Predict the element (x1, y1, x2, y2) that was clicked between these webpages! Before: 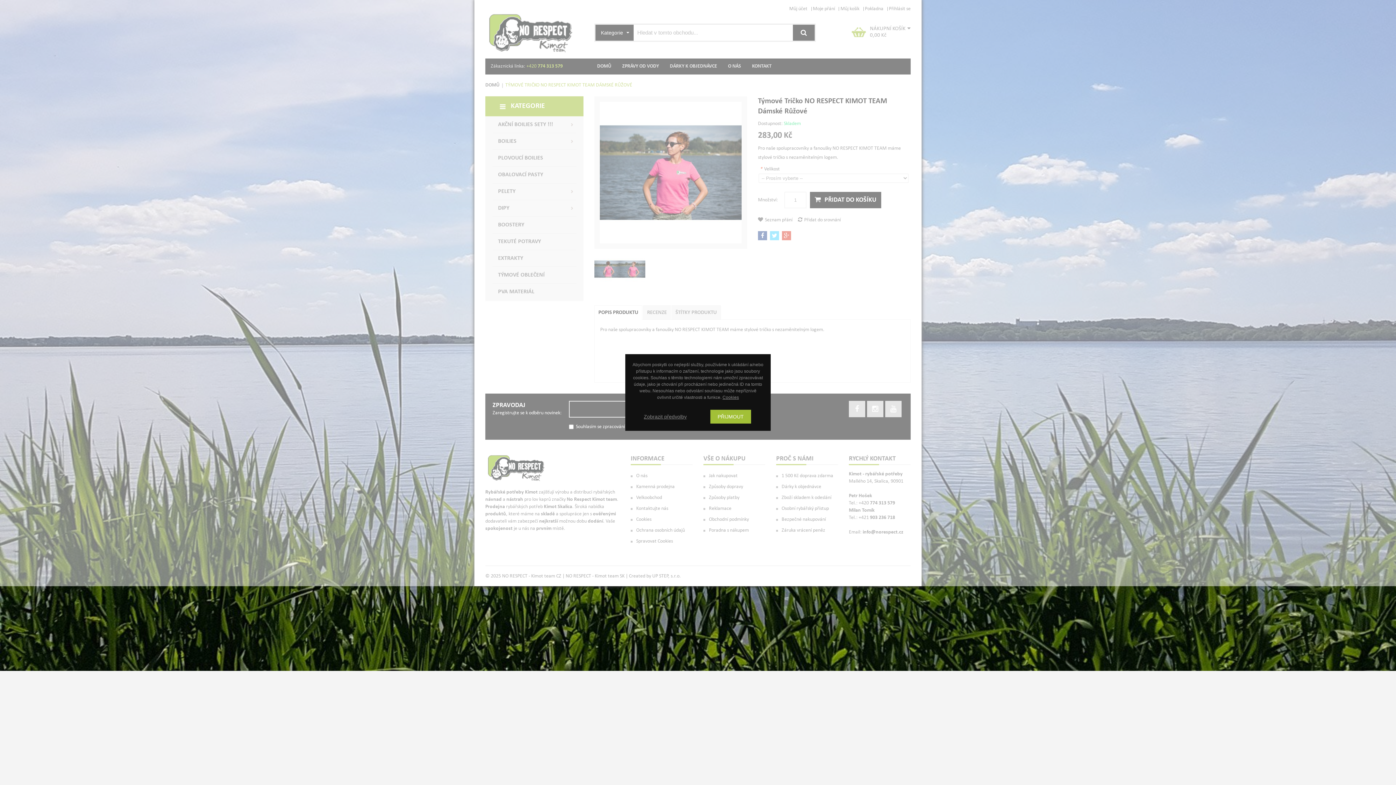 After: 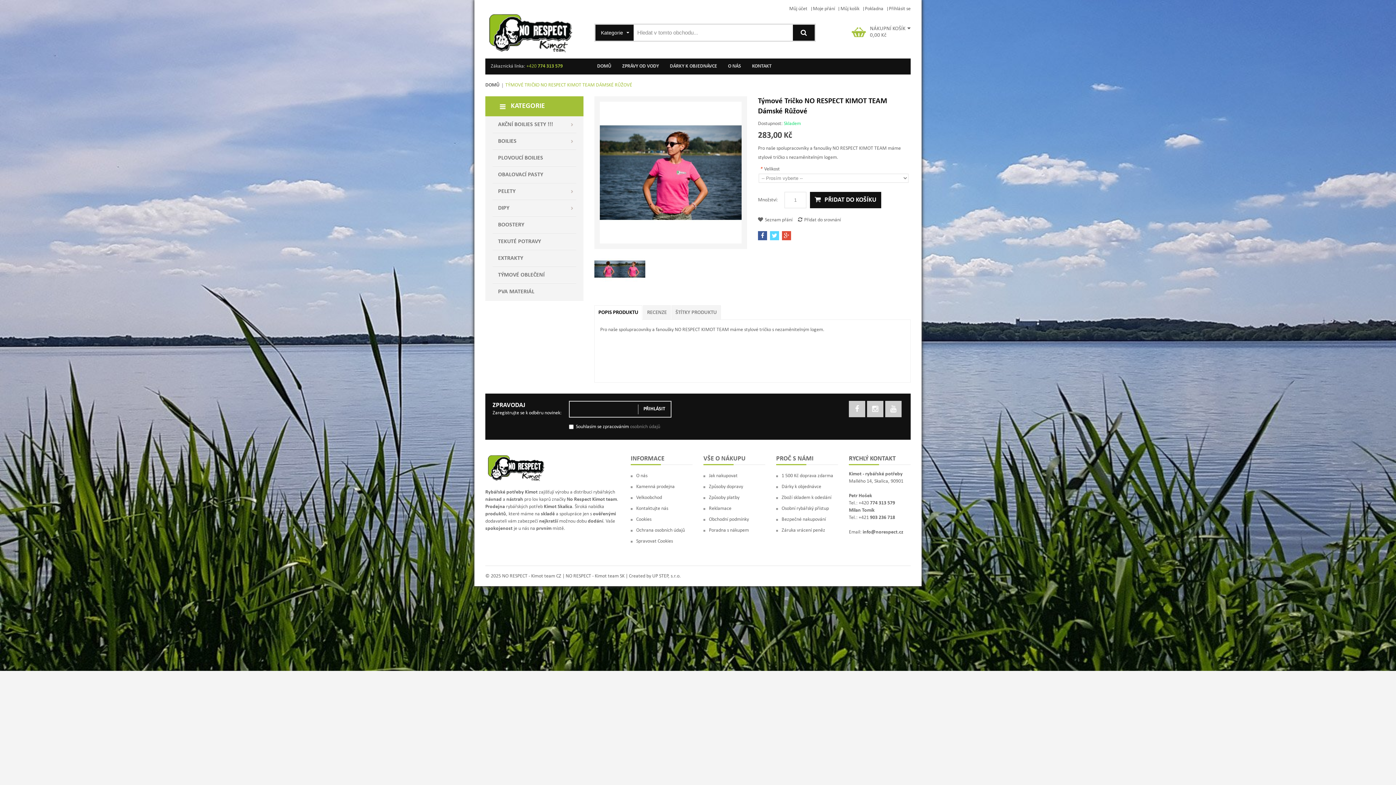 Action: bbox: (710, 410, 751, 423) label: PŘIJMOUT